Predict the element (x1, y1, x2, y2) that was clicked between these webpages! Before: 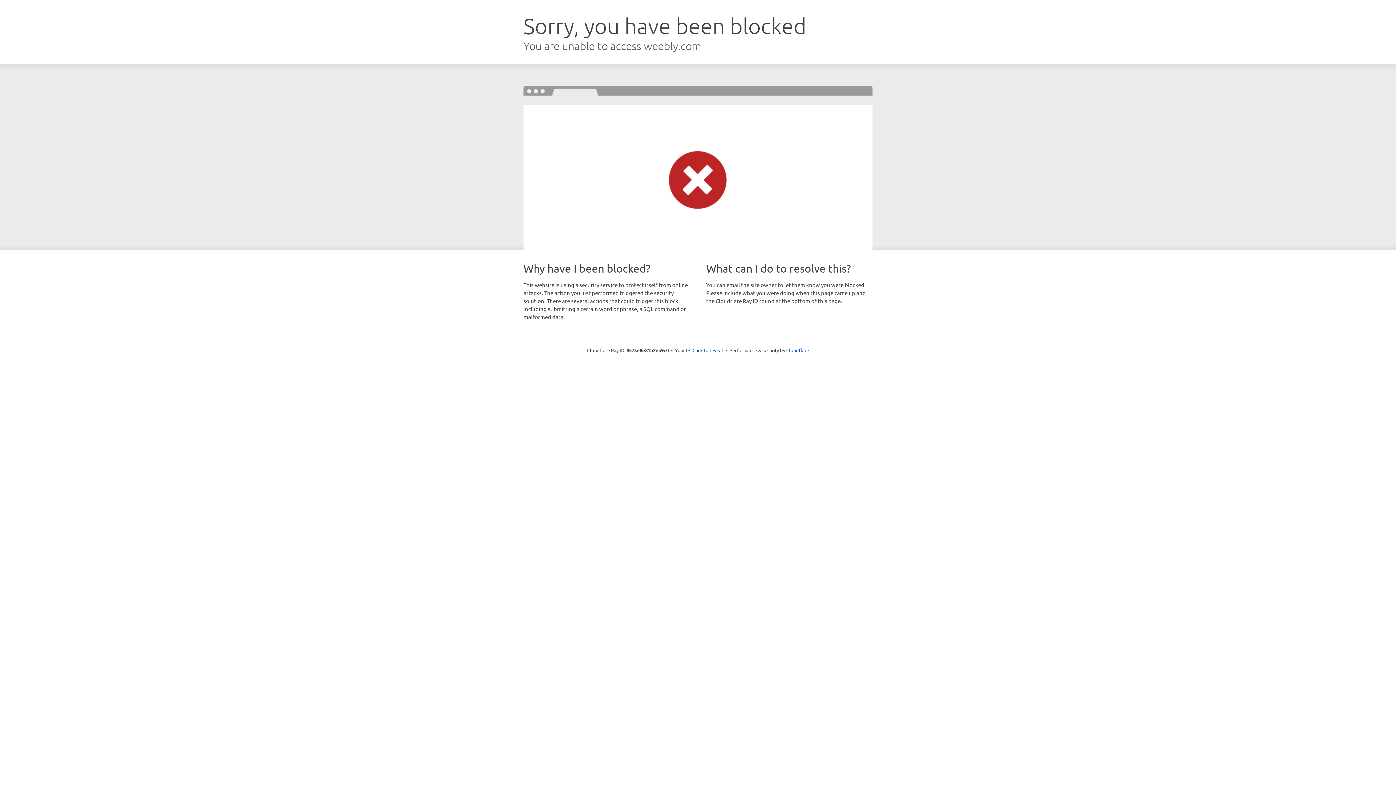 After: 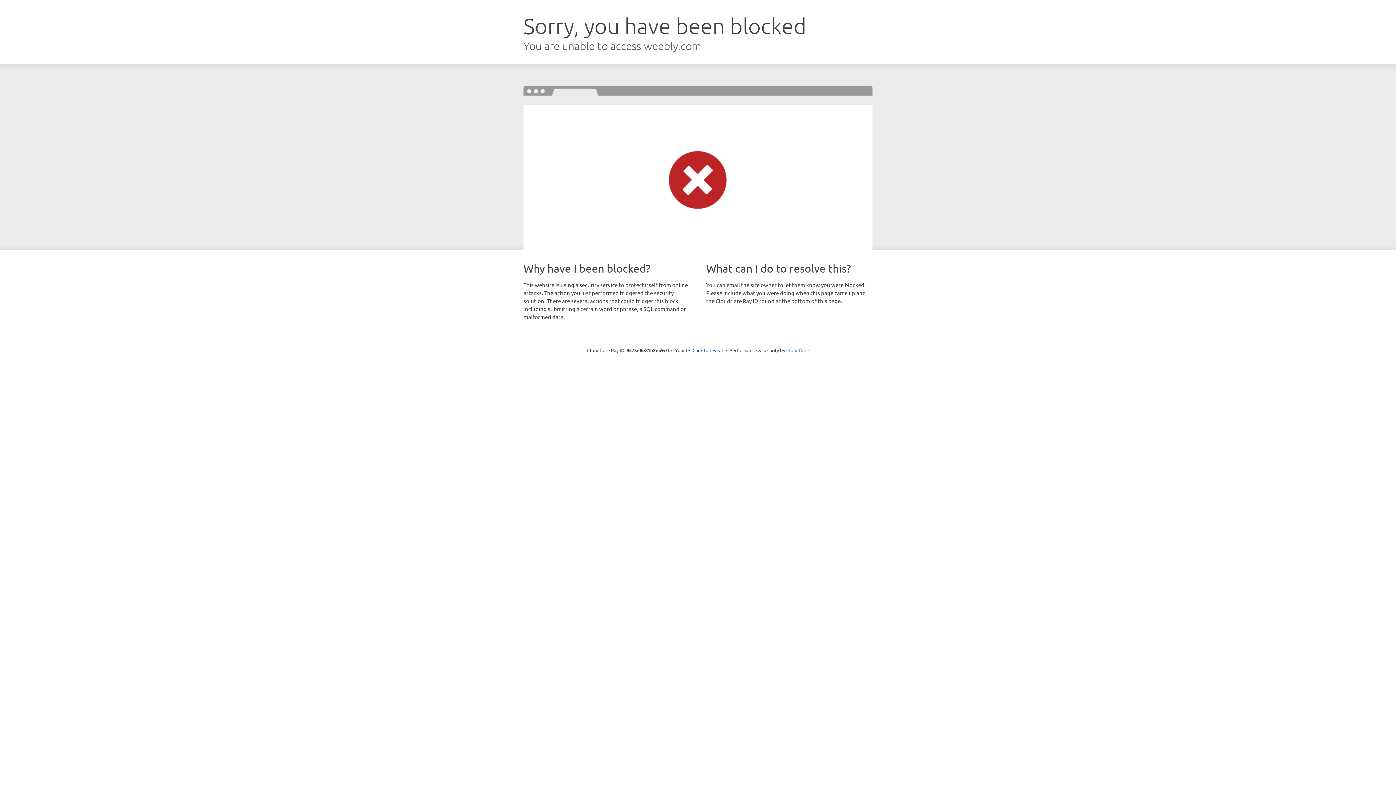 Action: bbox: (786, 347, 809, 353) label: Cloudflare